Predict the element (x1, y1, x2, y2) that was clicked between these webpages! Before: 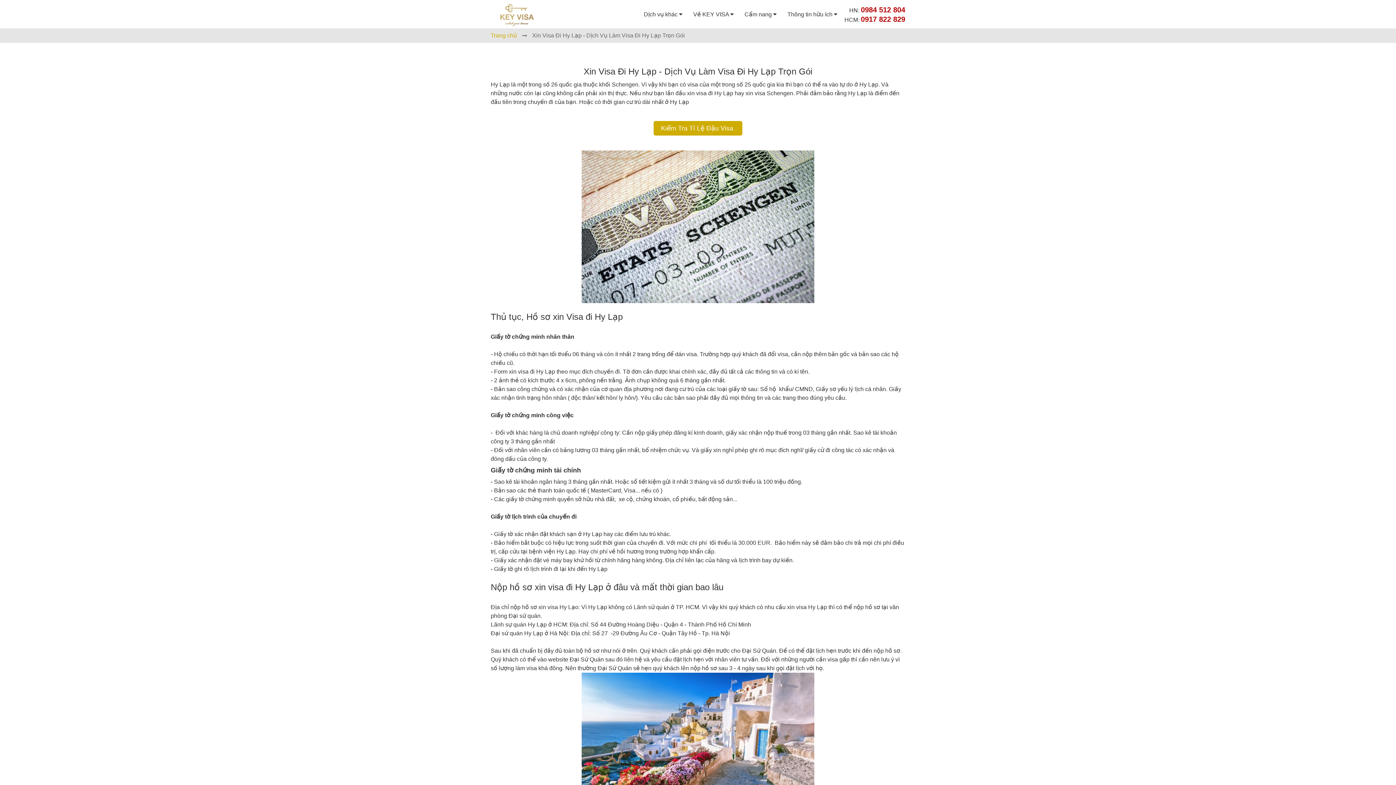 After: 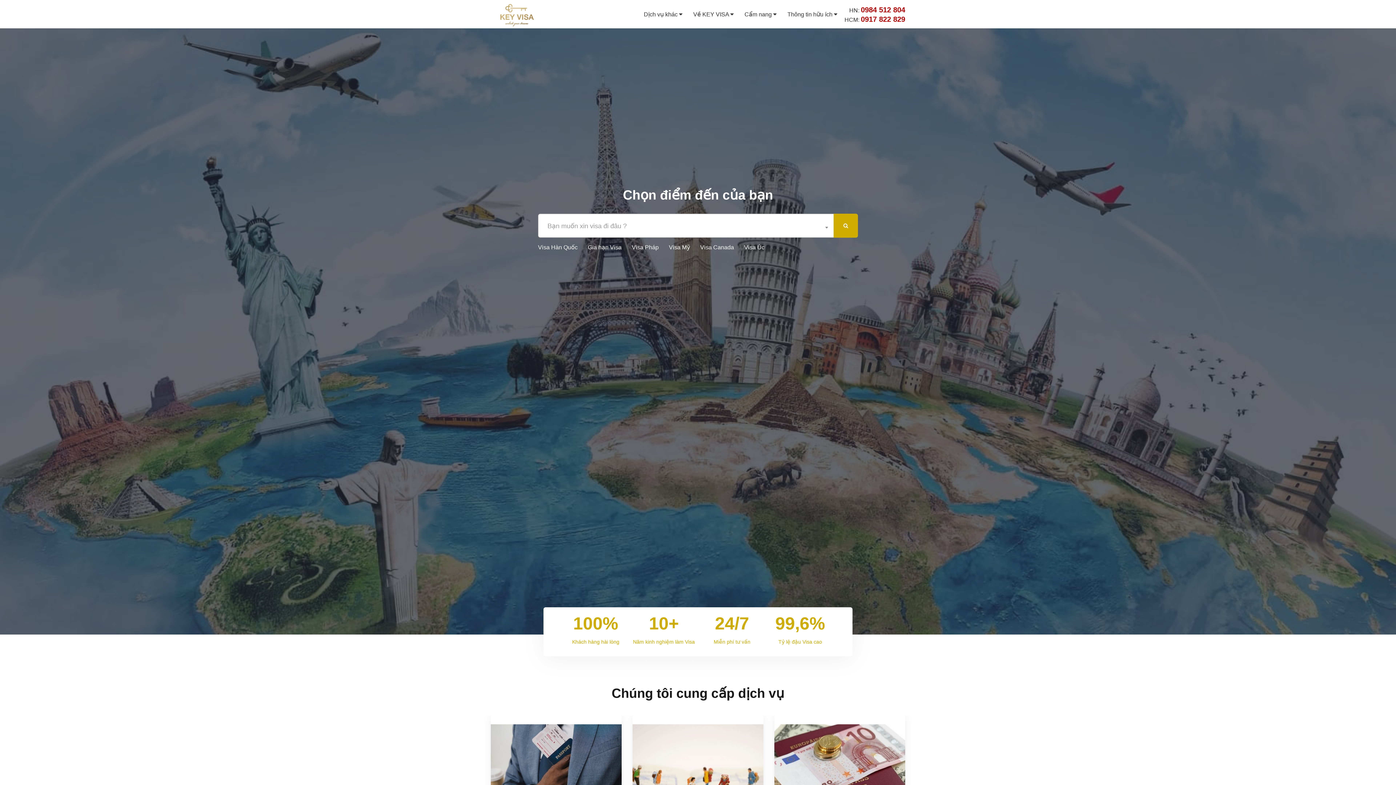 Action: bbox: (490, 0, 540, 28)